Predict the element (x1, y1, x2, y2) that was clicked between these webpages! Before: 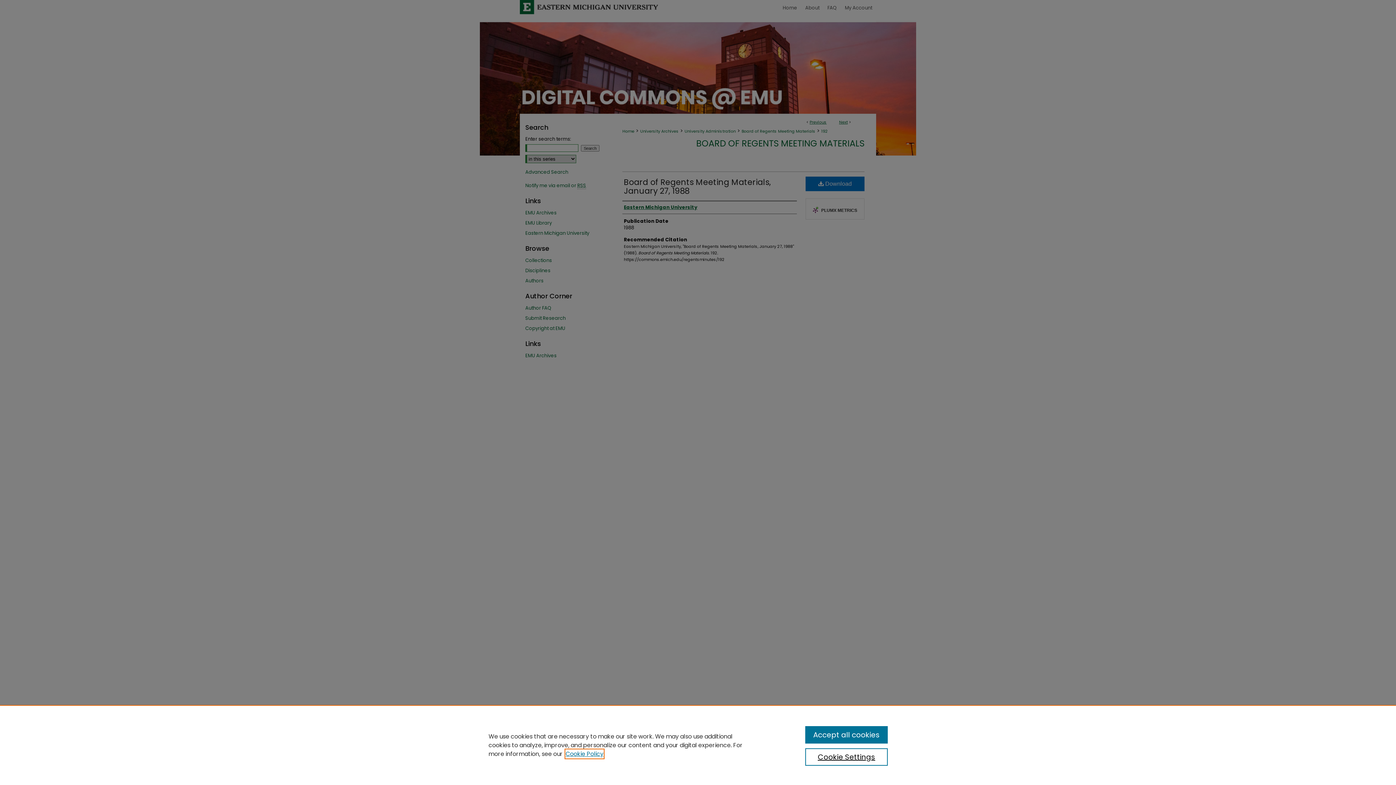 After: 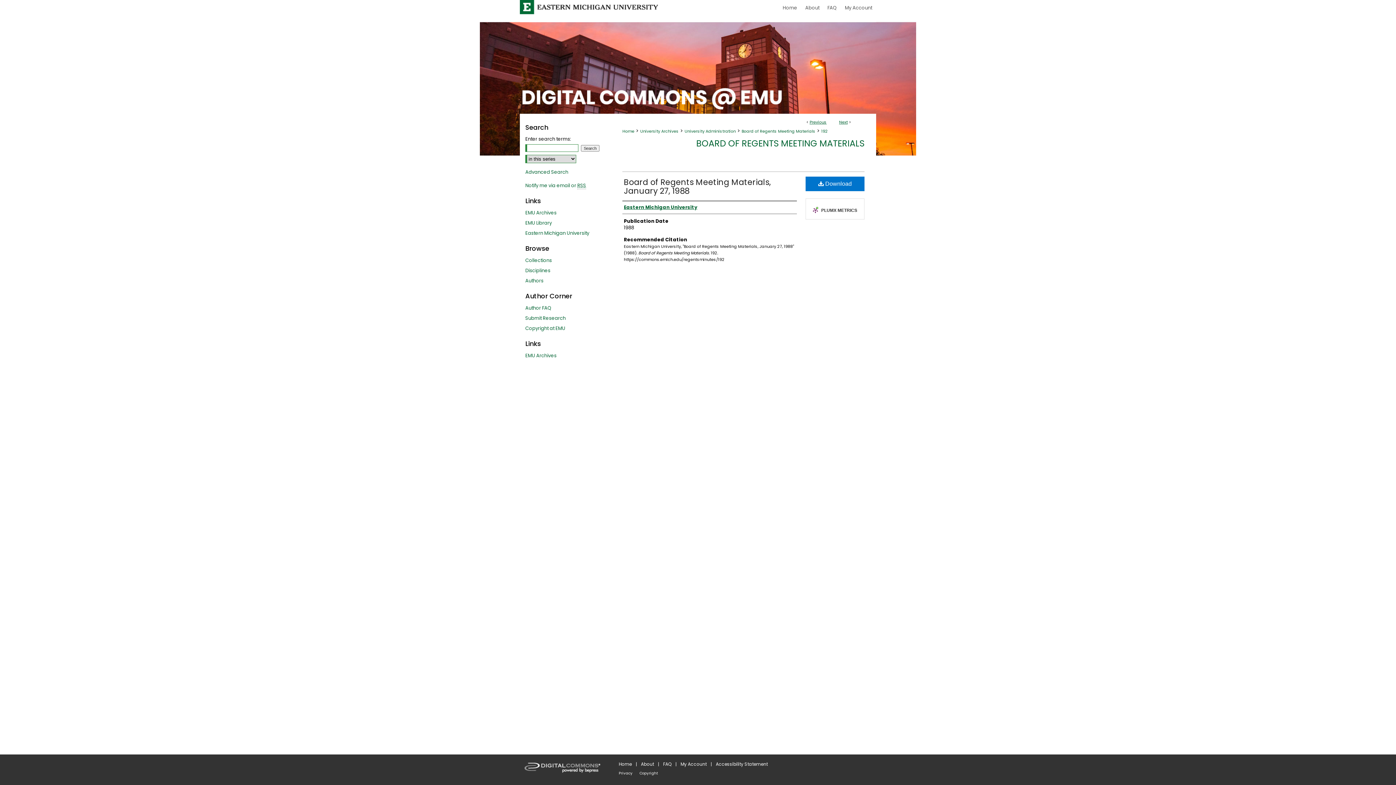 Action: bbox: (805, 726, 887, 744) label: Accept all cookies